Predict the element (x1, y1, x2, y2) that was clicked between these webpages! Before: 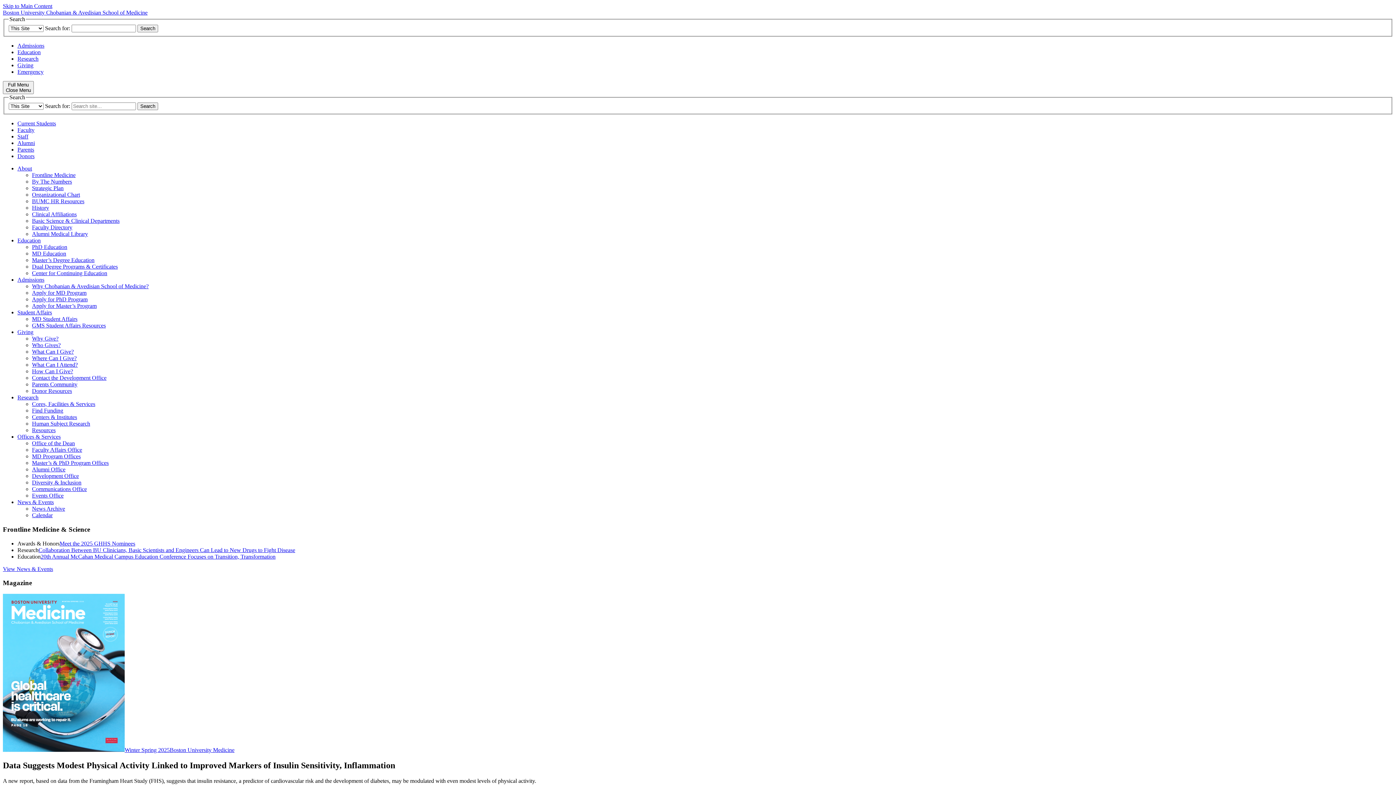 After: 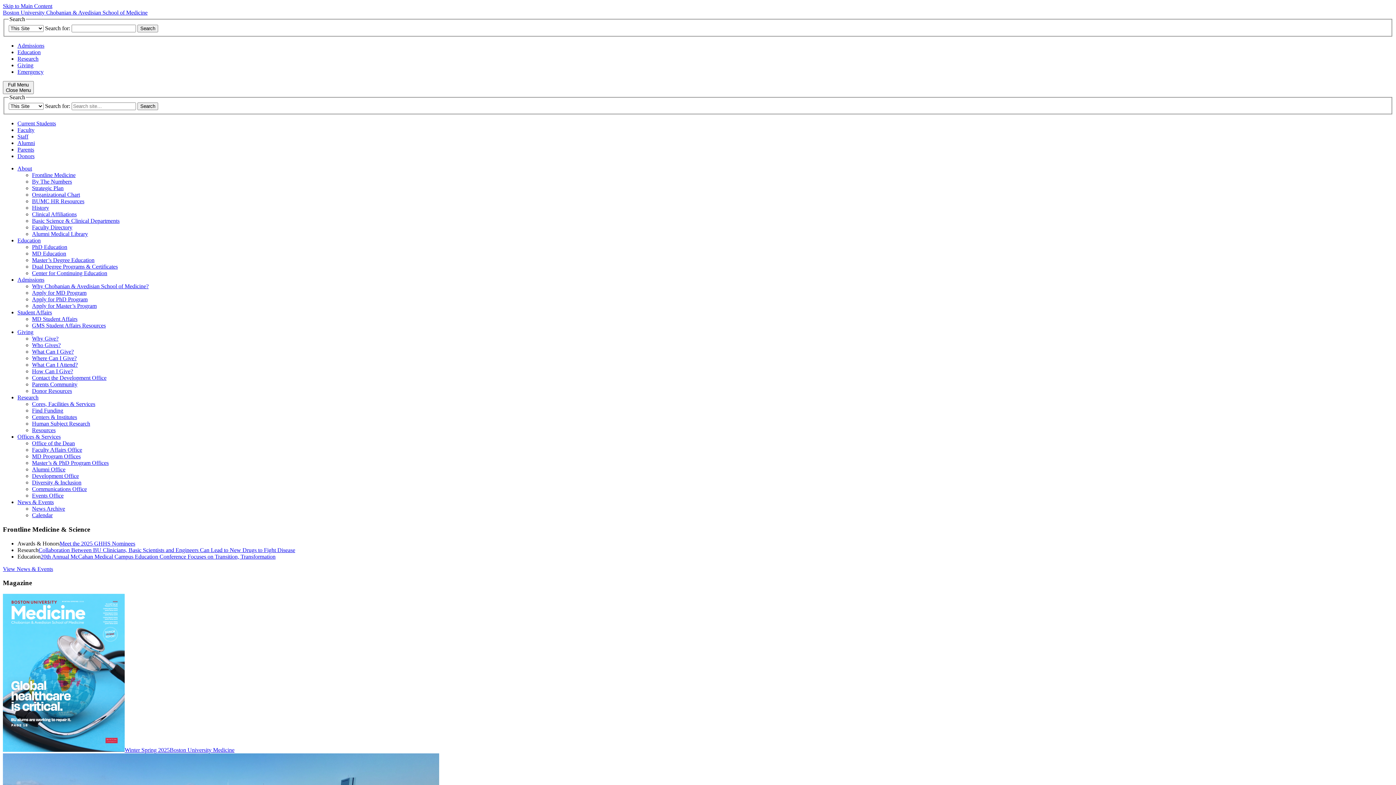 Action: label: About bbox: (17, 165, 32, 171)